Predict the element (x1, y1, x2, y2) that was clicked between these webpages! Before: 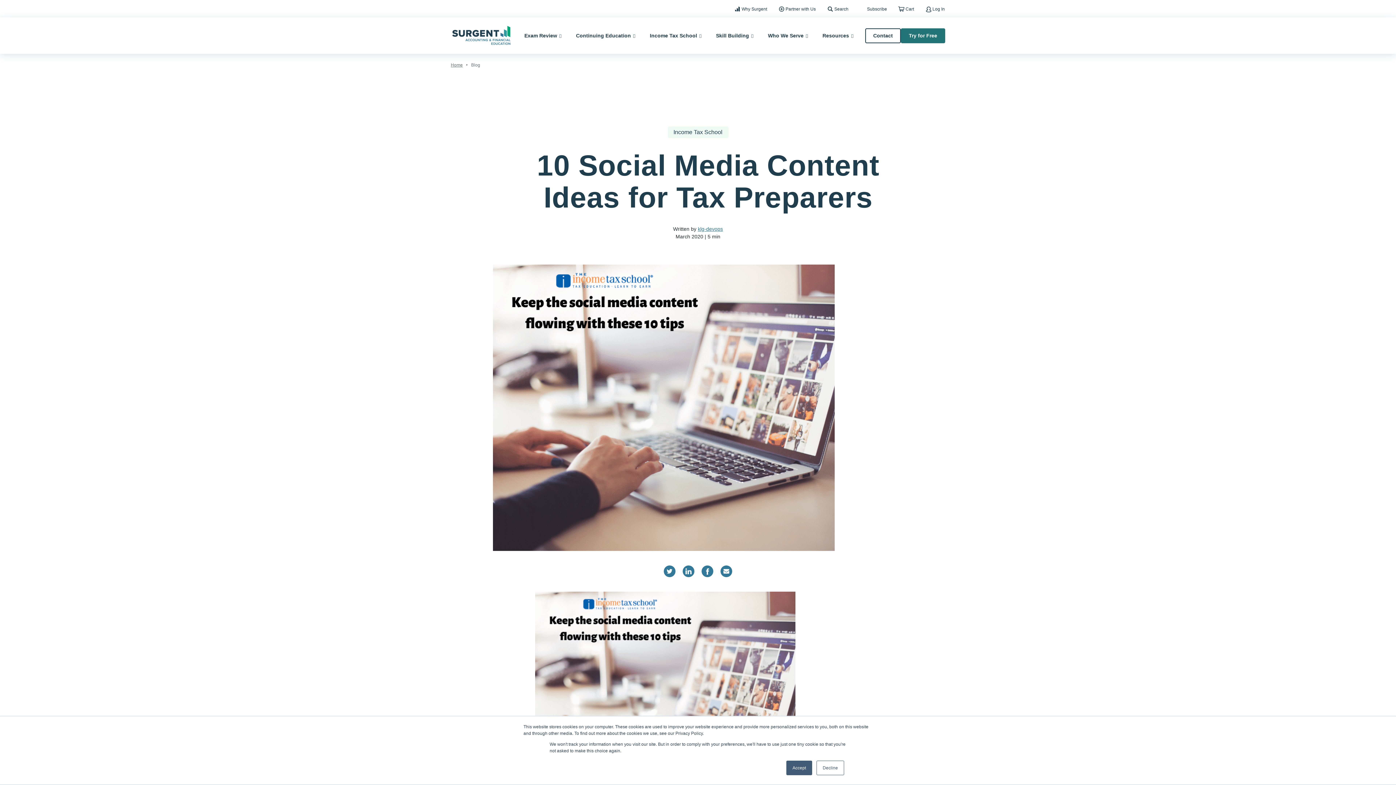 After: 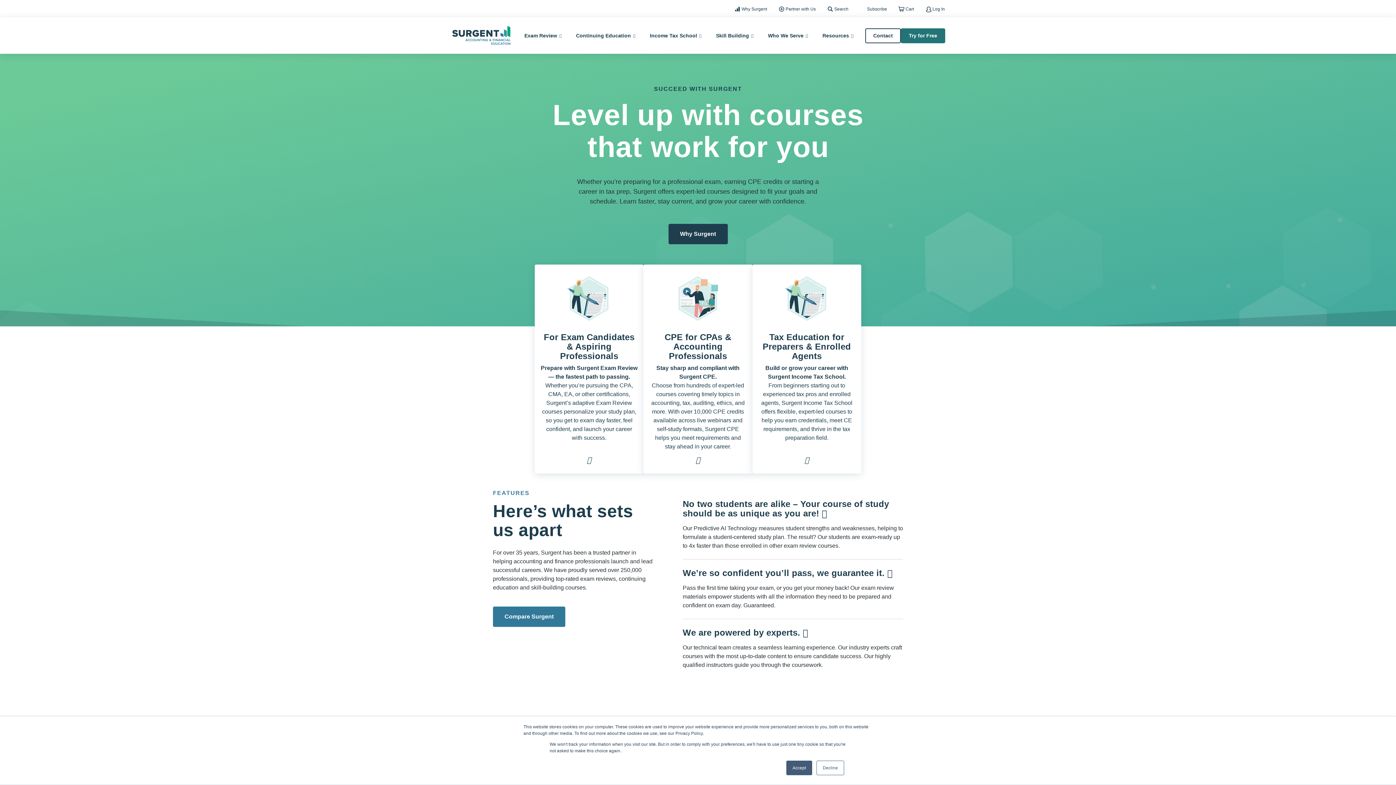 Action: bbox: (450, 25, 512, 45)